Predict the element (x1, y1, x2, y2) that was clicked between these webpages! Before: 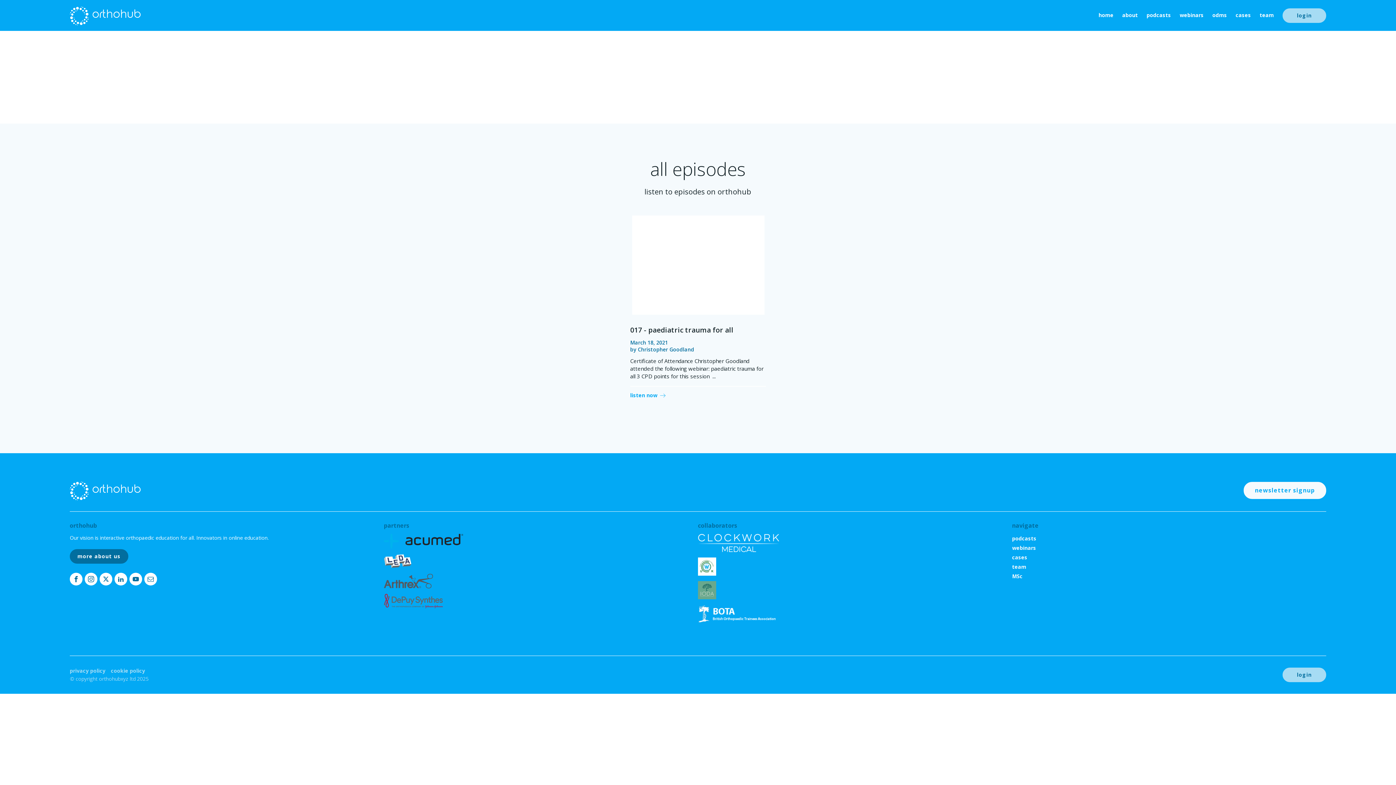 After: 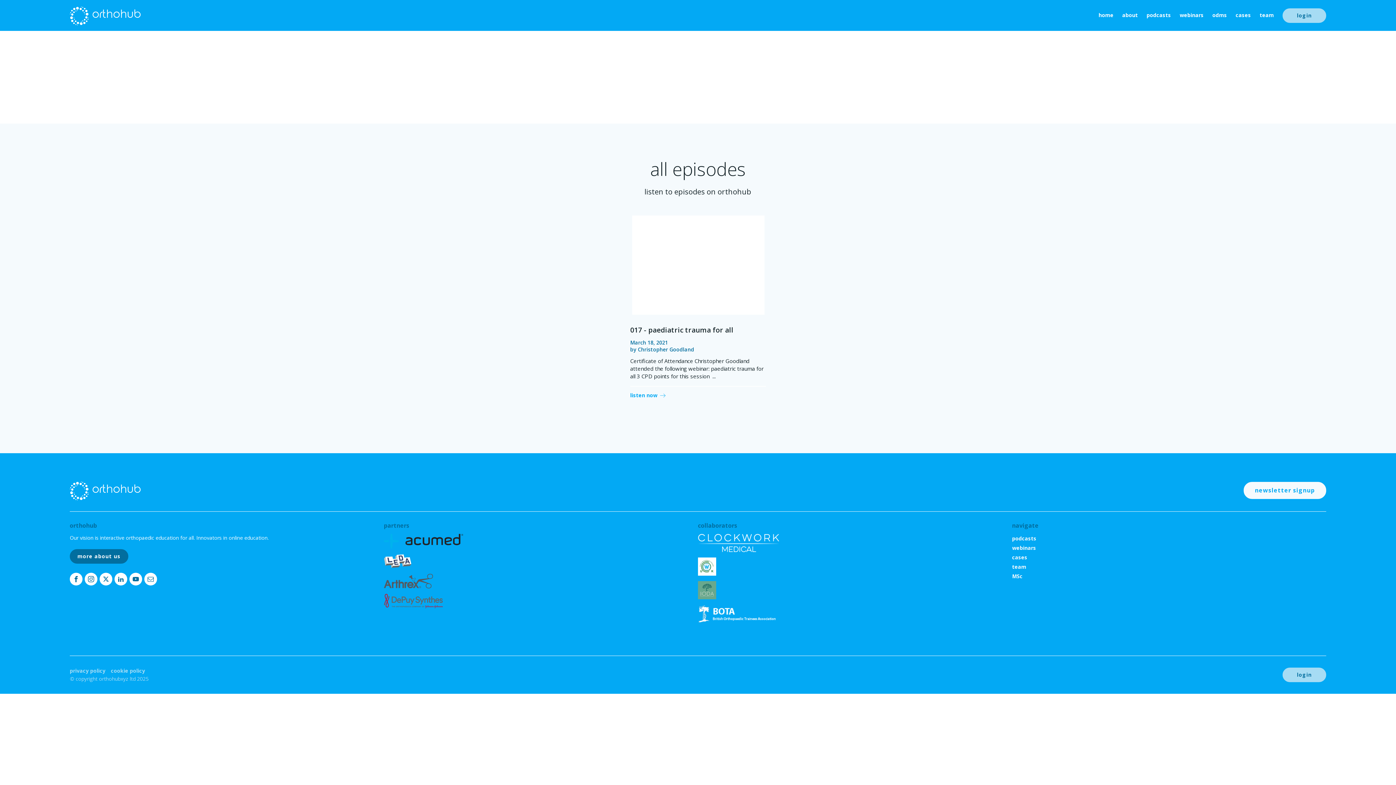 Action: bbox: (384, 574, 433, 588)